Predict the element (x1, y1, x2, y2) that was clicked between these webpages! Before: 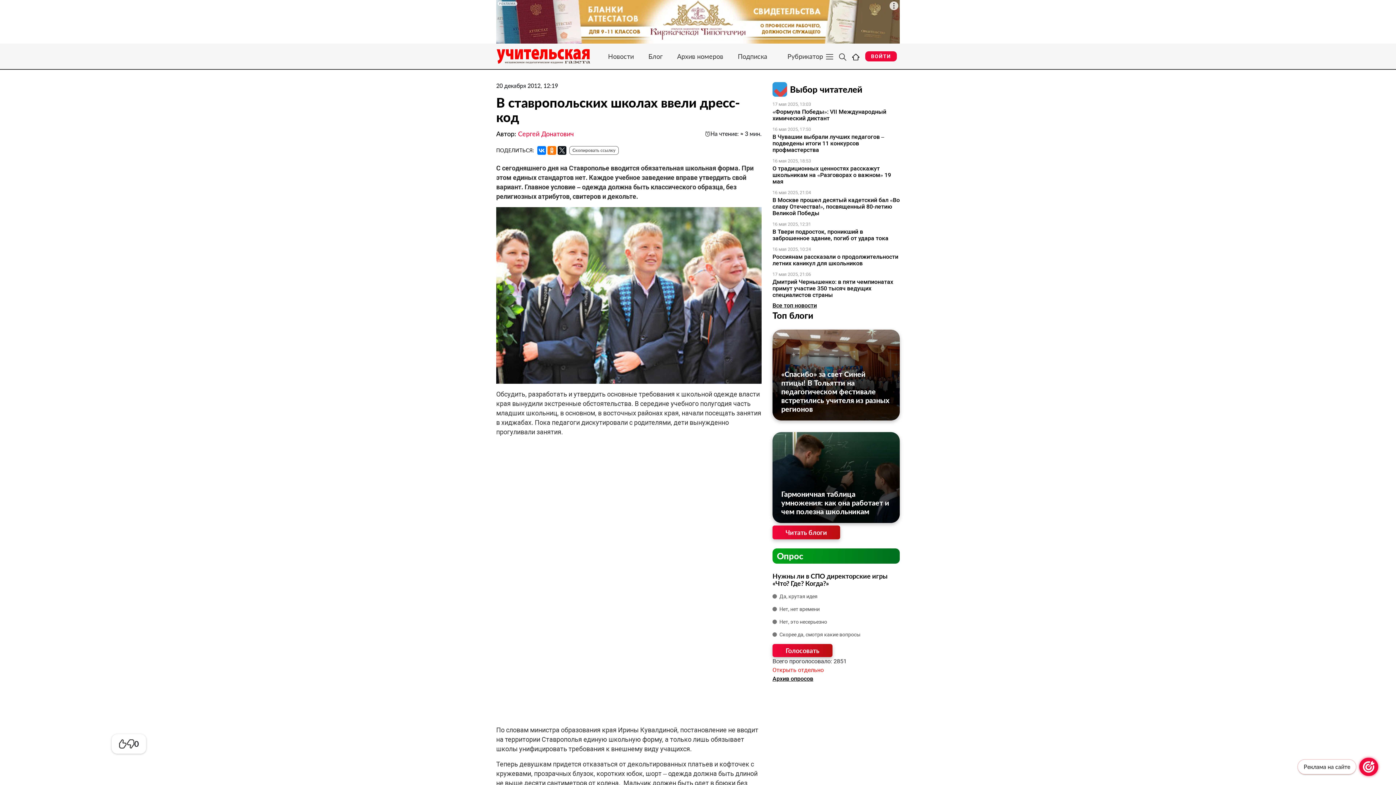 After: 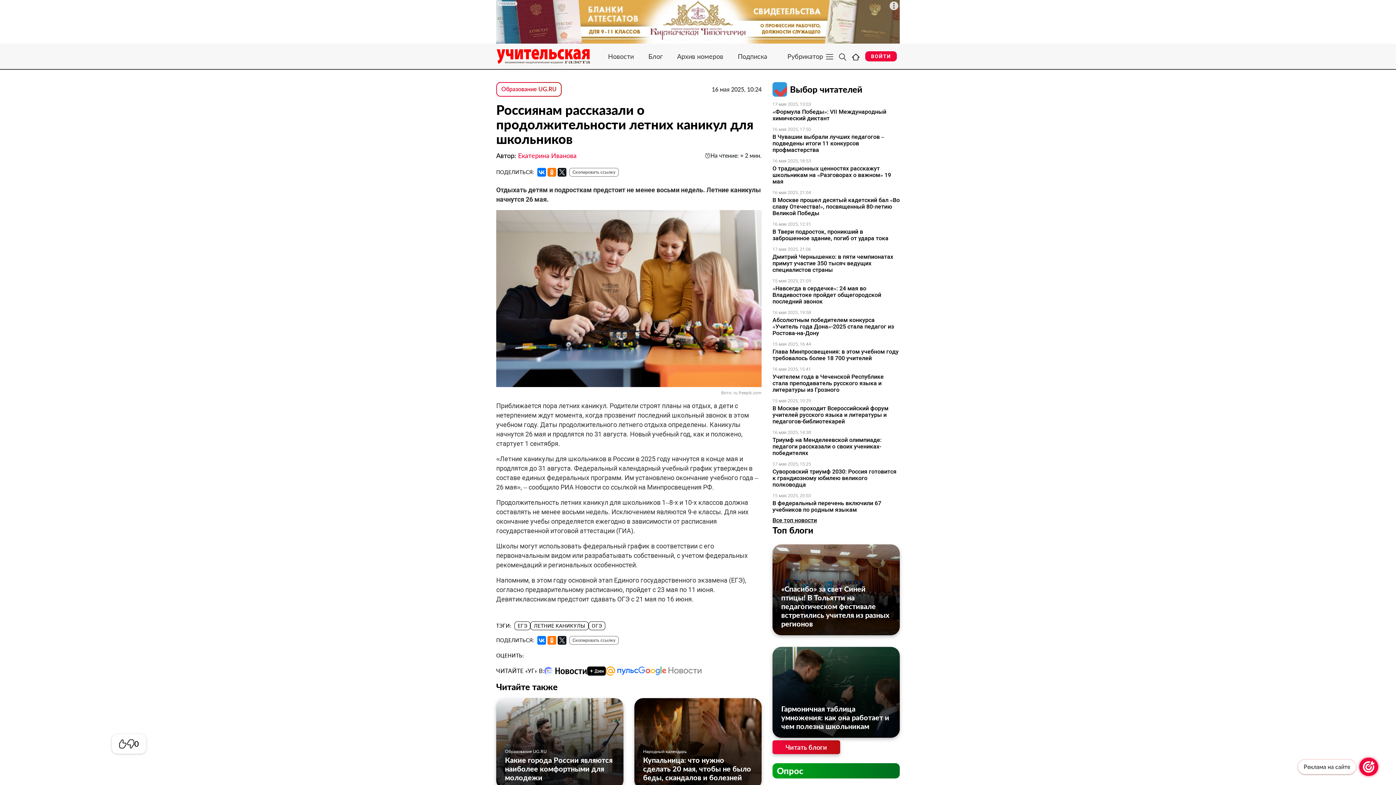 Action: label: Россиянам рассказали о продолжительности летних каникул для школьников bbox: (772, 253, 900, 266)